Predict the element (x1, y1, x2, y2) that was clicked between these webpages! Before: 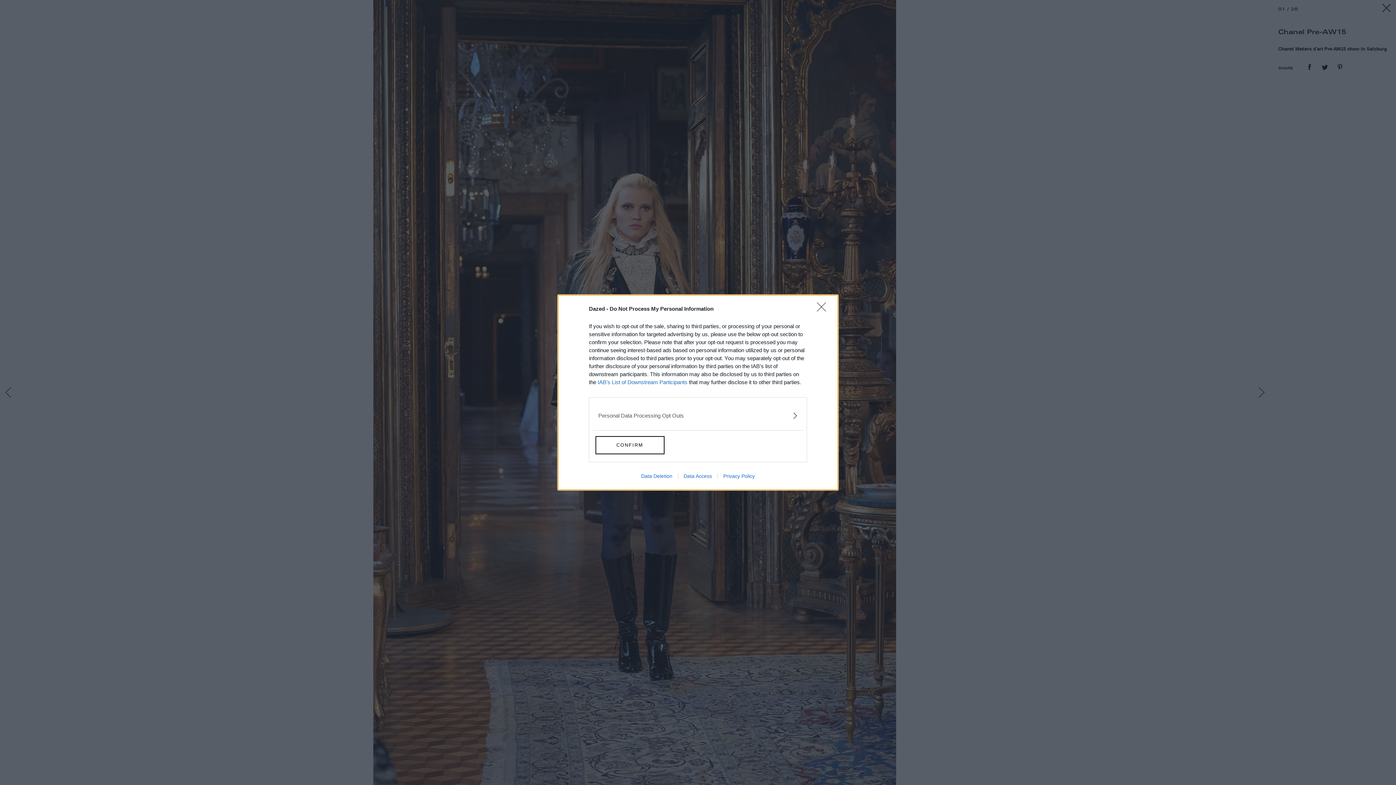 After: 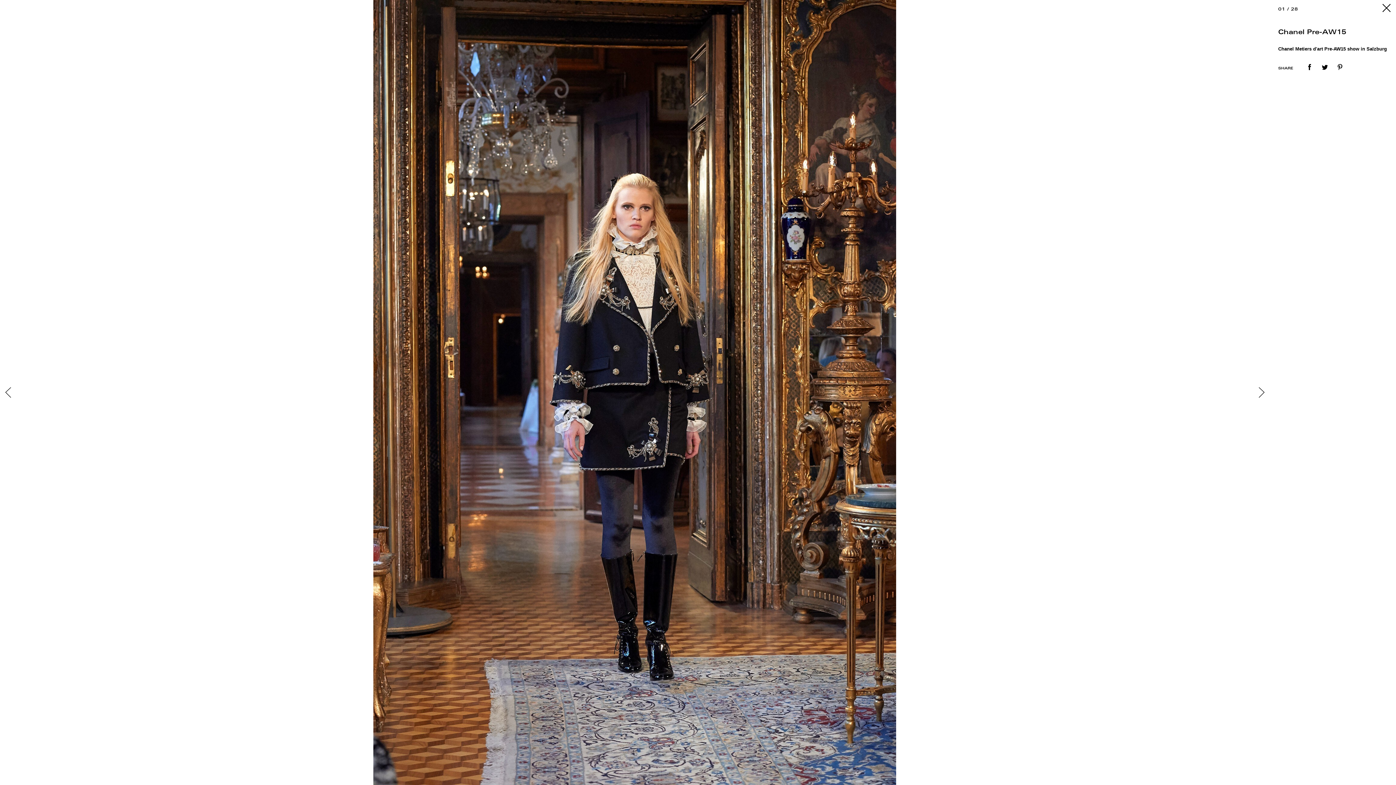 Action: label: Close bbox: (817, 302, 830, 320)